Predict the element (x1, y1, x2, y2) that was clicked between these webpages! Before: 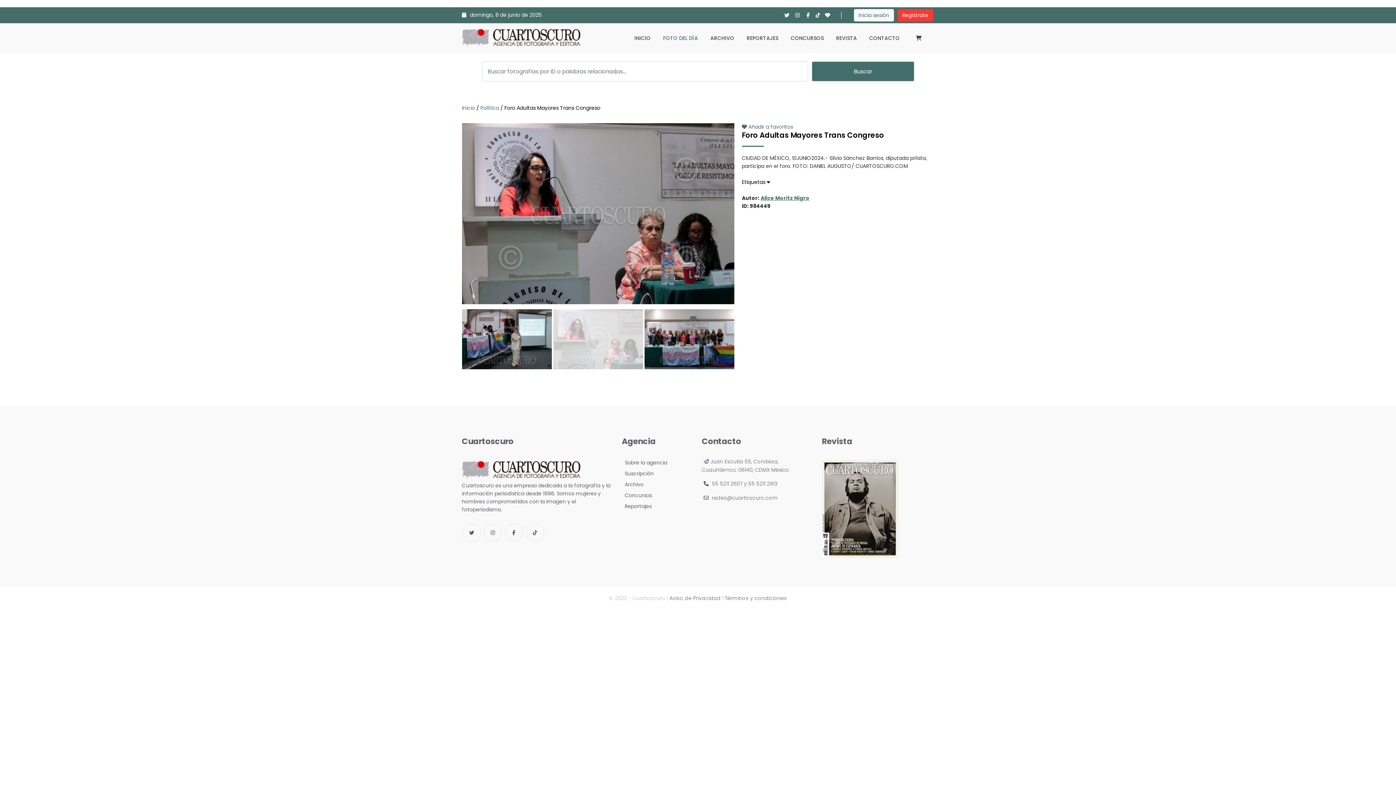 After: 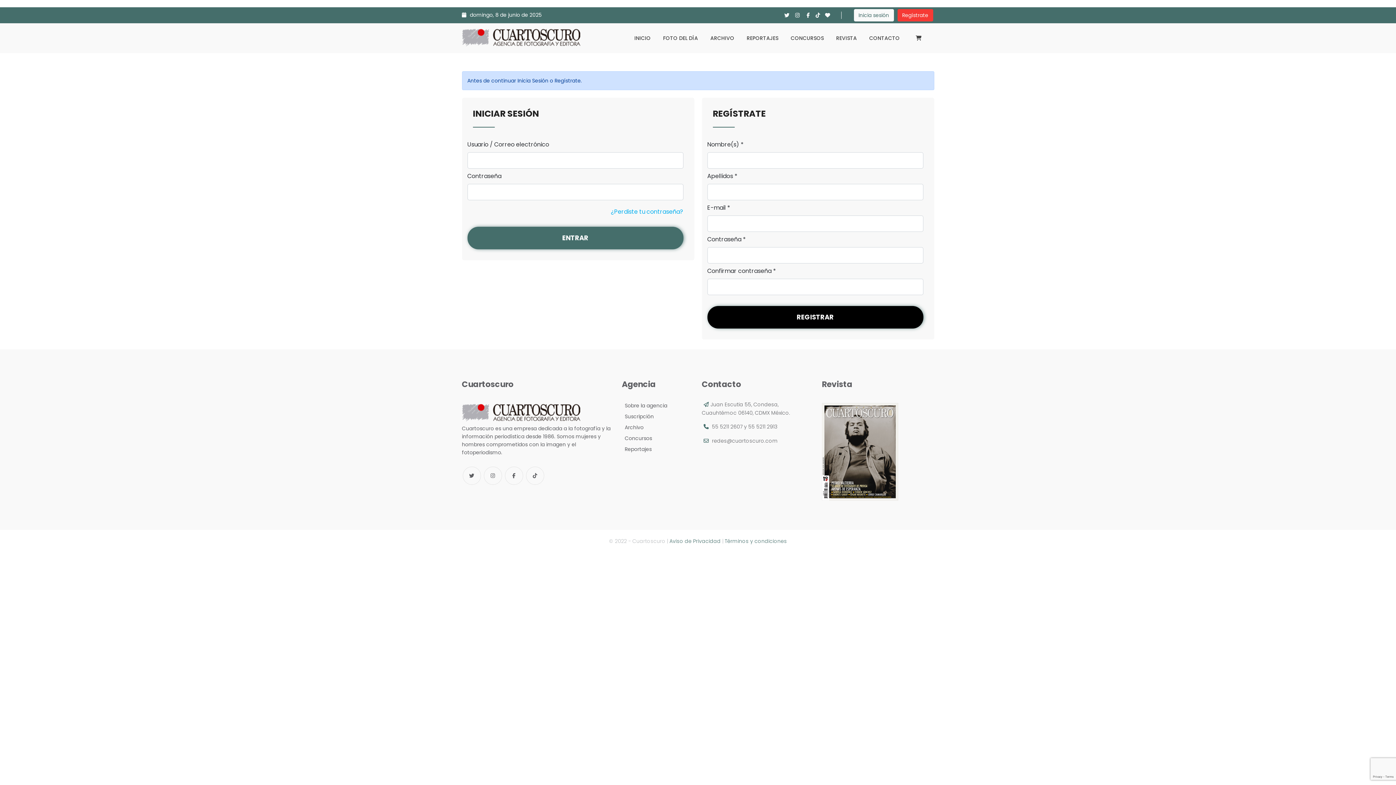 Action: bbox: (589, 137, 607, 144)